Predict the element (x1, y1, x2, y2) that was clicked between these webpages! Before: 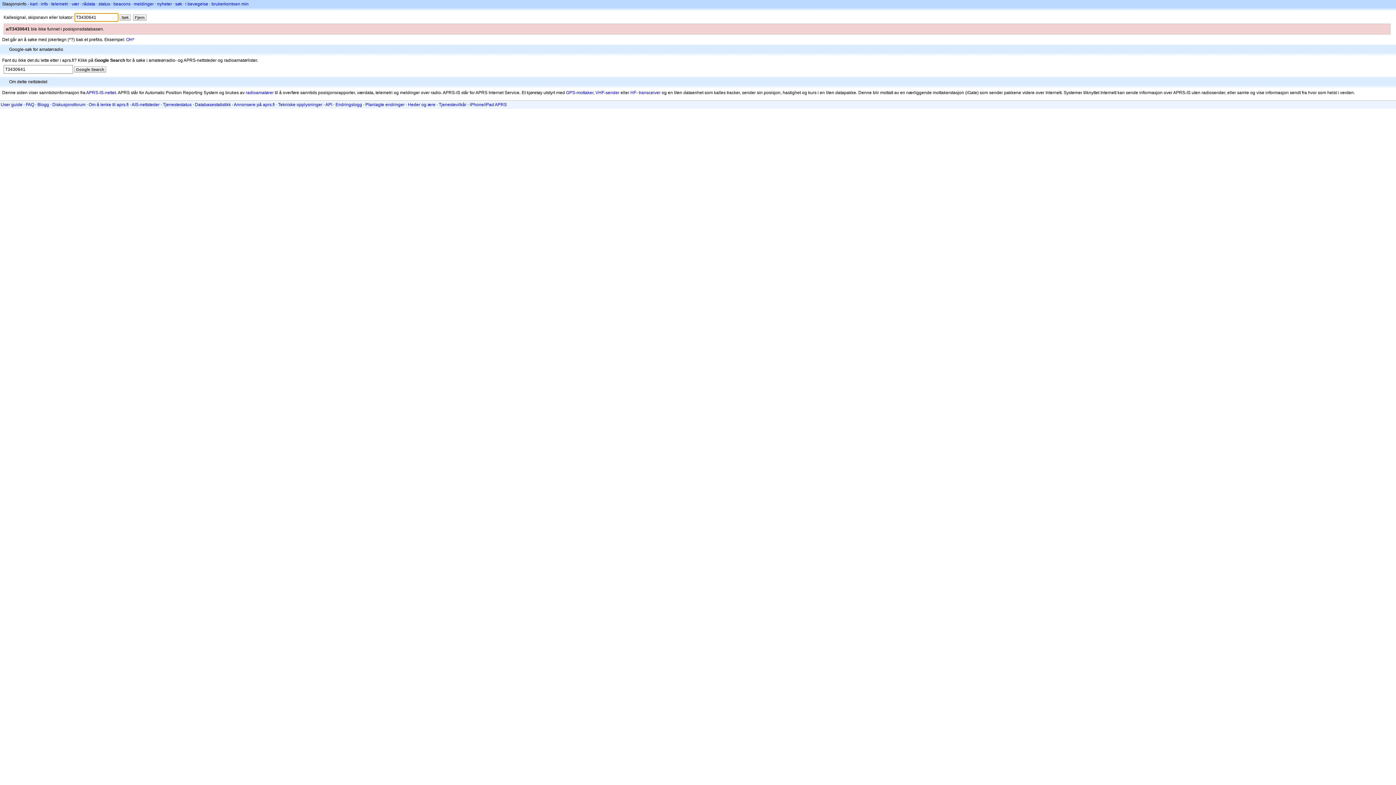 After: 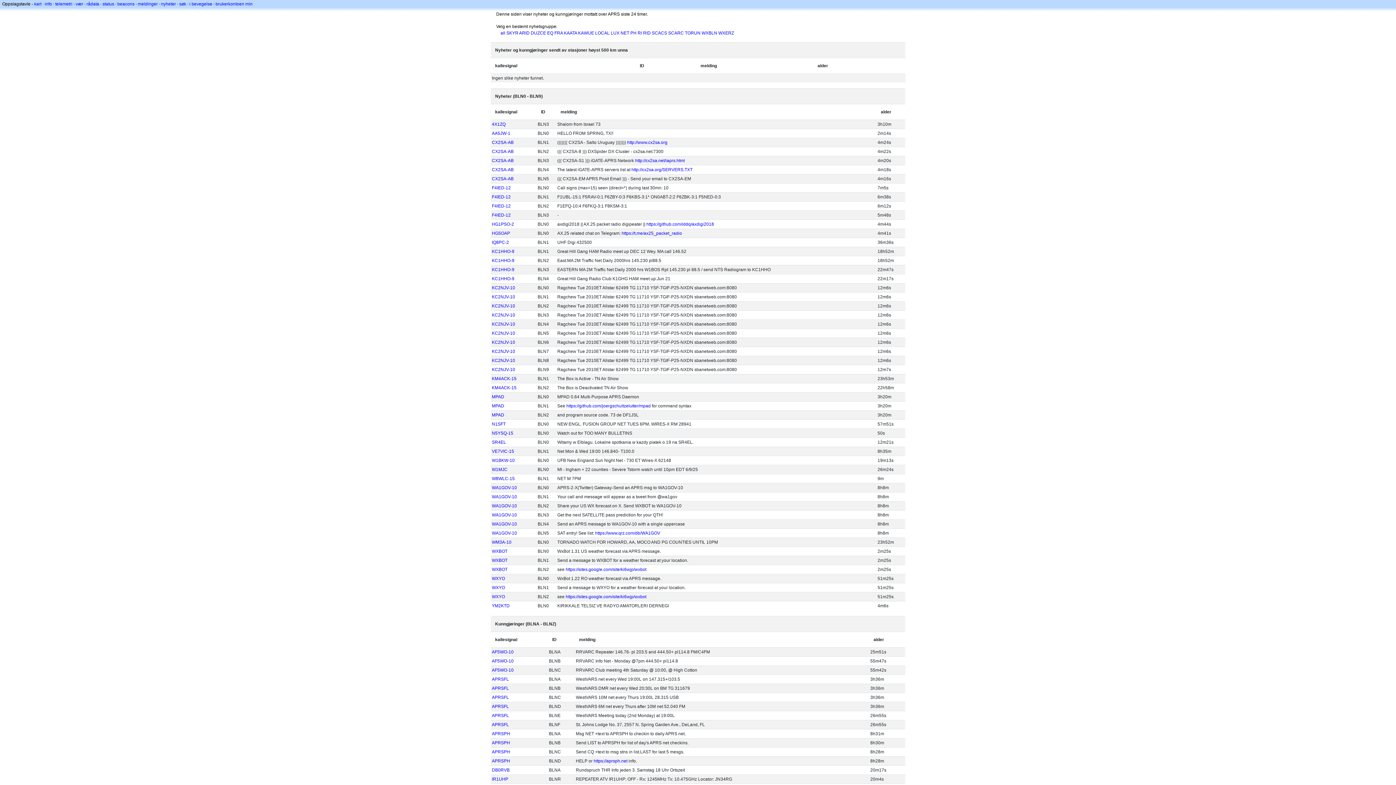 Action: bbox: (157, 1, 172, 6) label: nyheter